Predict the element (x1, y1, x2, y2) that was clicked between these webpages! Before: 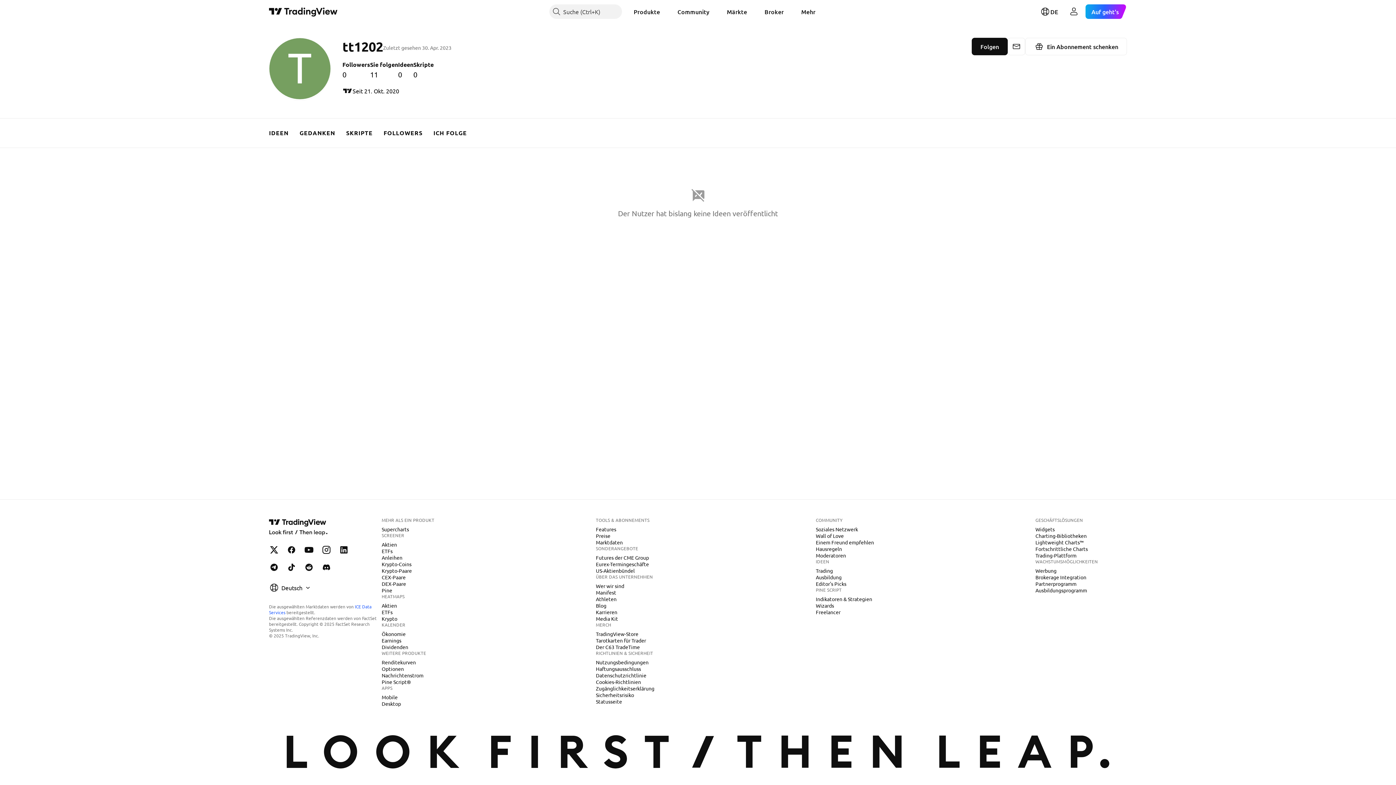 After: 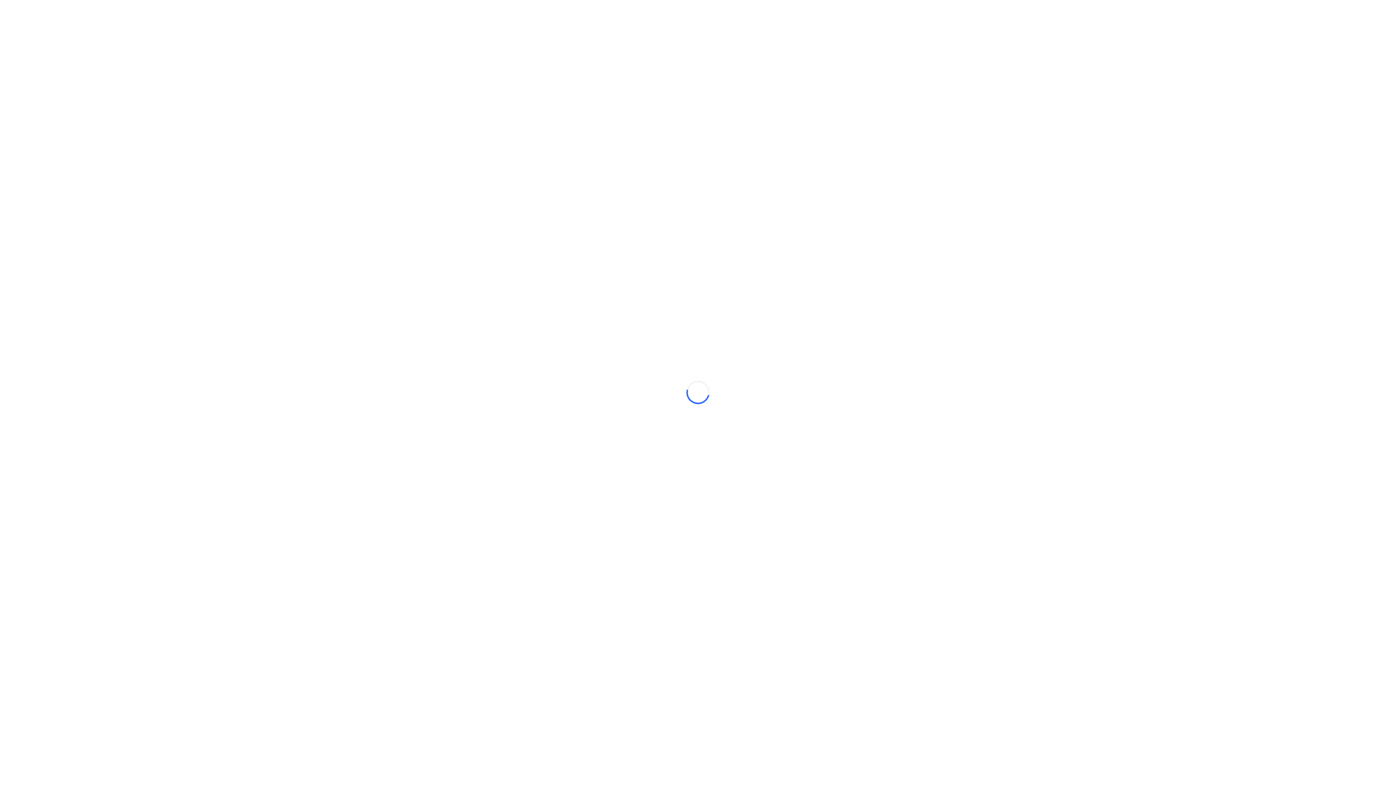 Action: bbox: (378, 525, 412, 533) label: Supercharts